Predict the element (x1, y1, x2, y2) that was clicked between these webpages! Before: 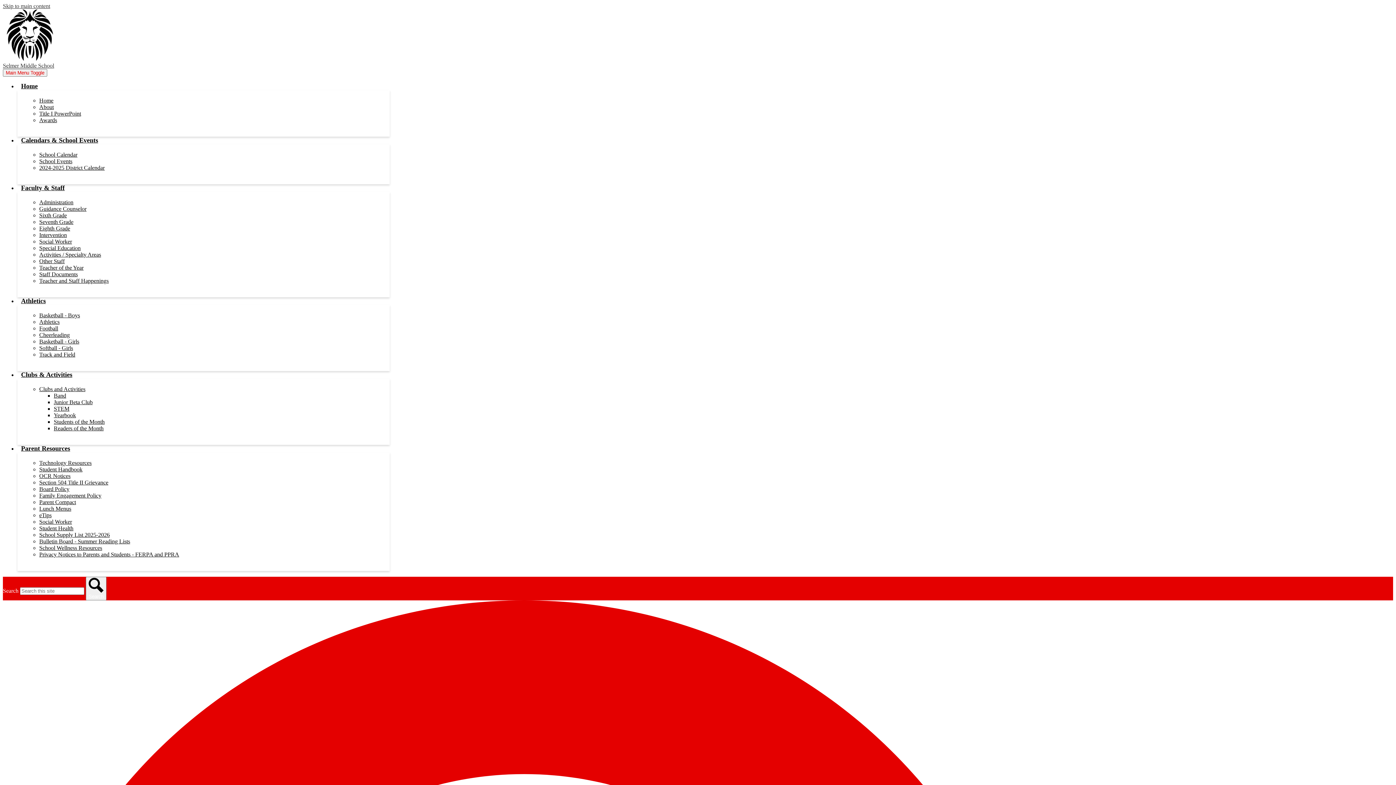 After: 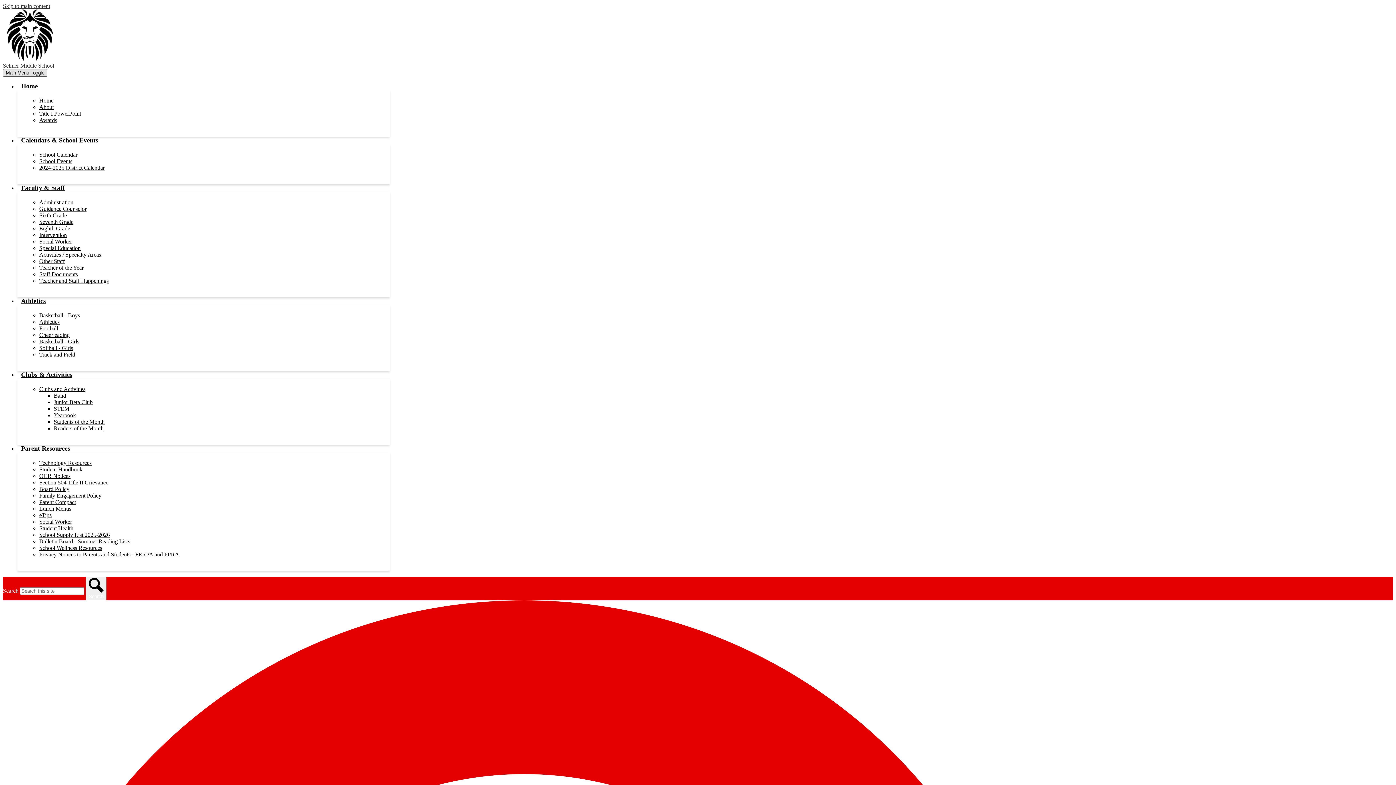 Action: label: Main Menu Toggle bbox: (2, 68, 47, 76)